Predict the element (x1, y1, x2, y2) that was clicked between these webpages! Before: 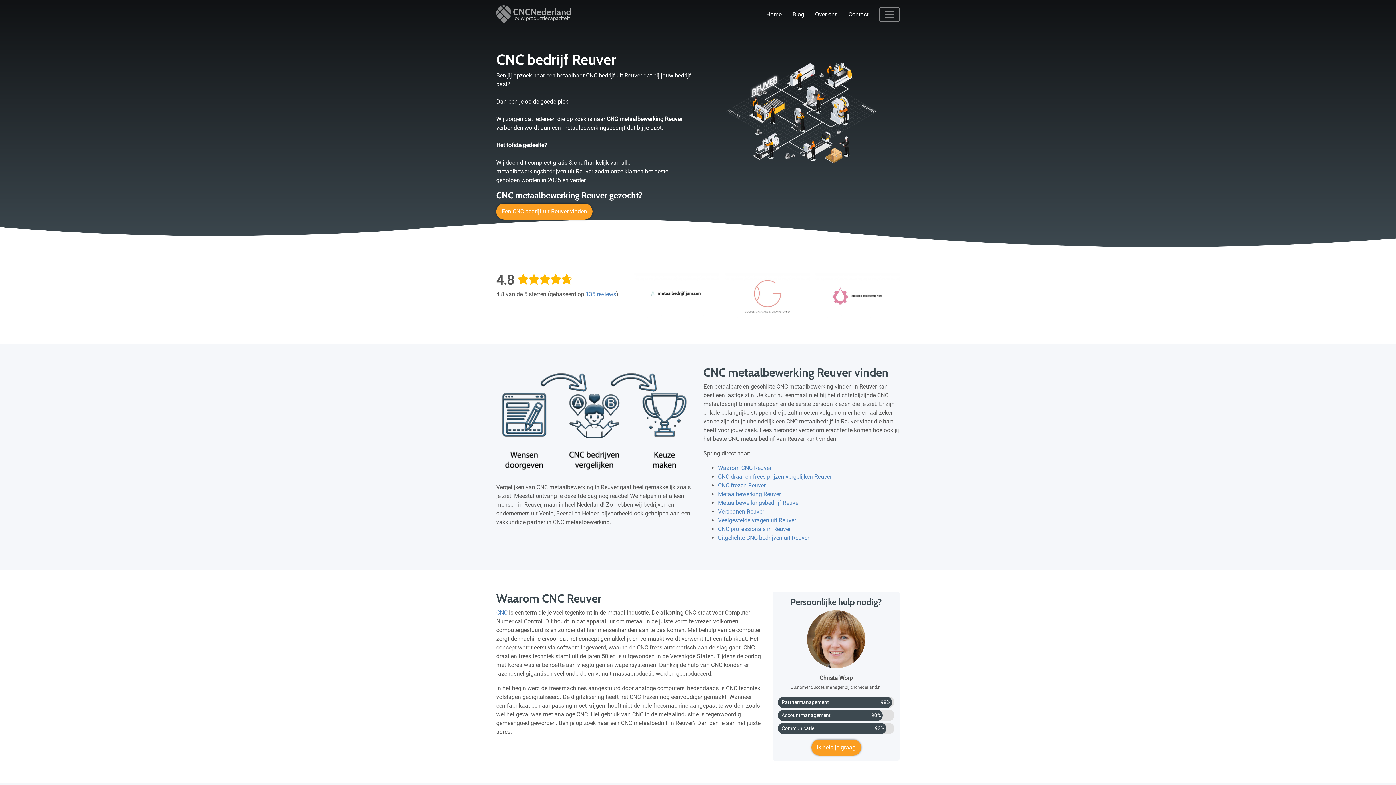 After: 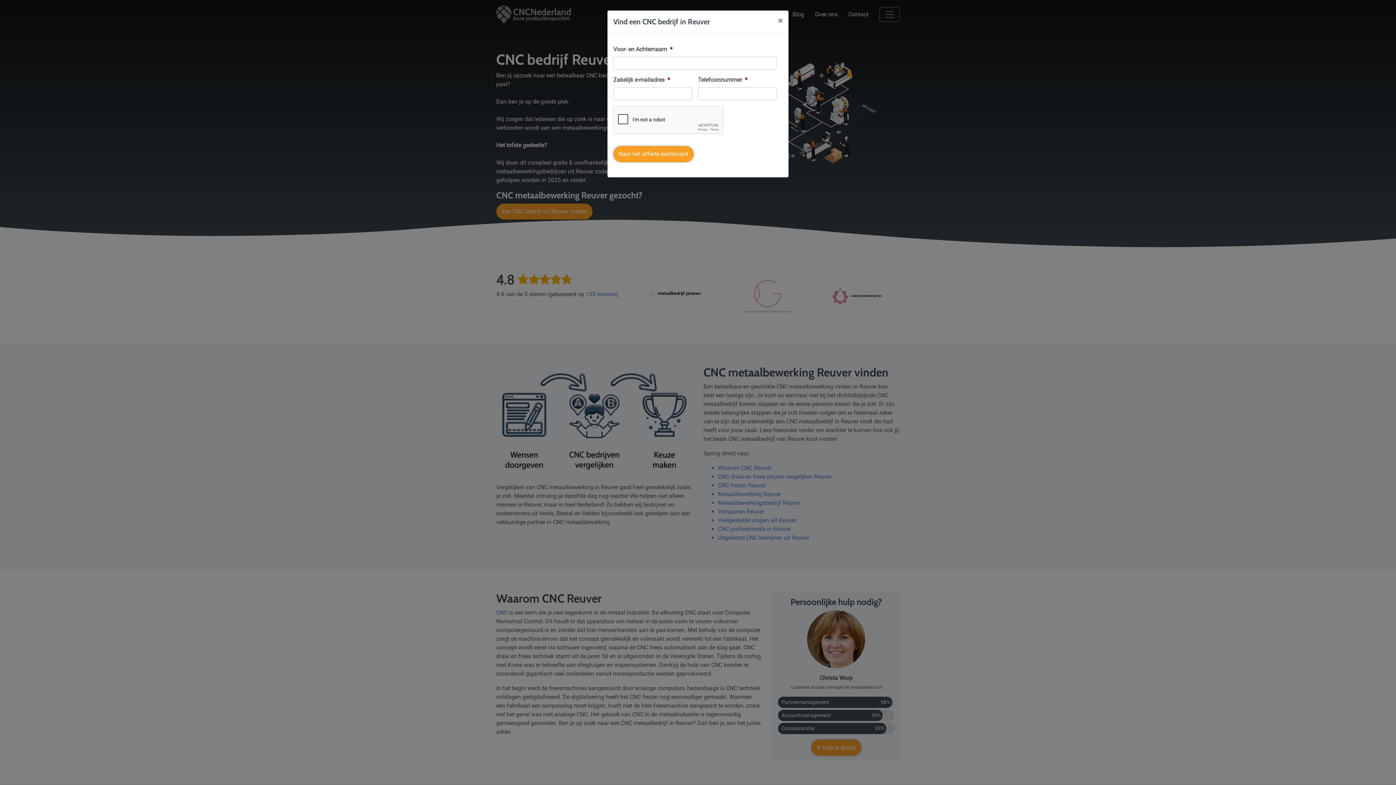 Action: label: Een CNC bedrijf uit Reuver vinden bbox: (496, 203, 592, 219)